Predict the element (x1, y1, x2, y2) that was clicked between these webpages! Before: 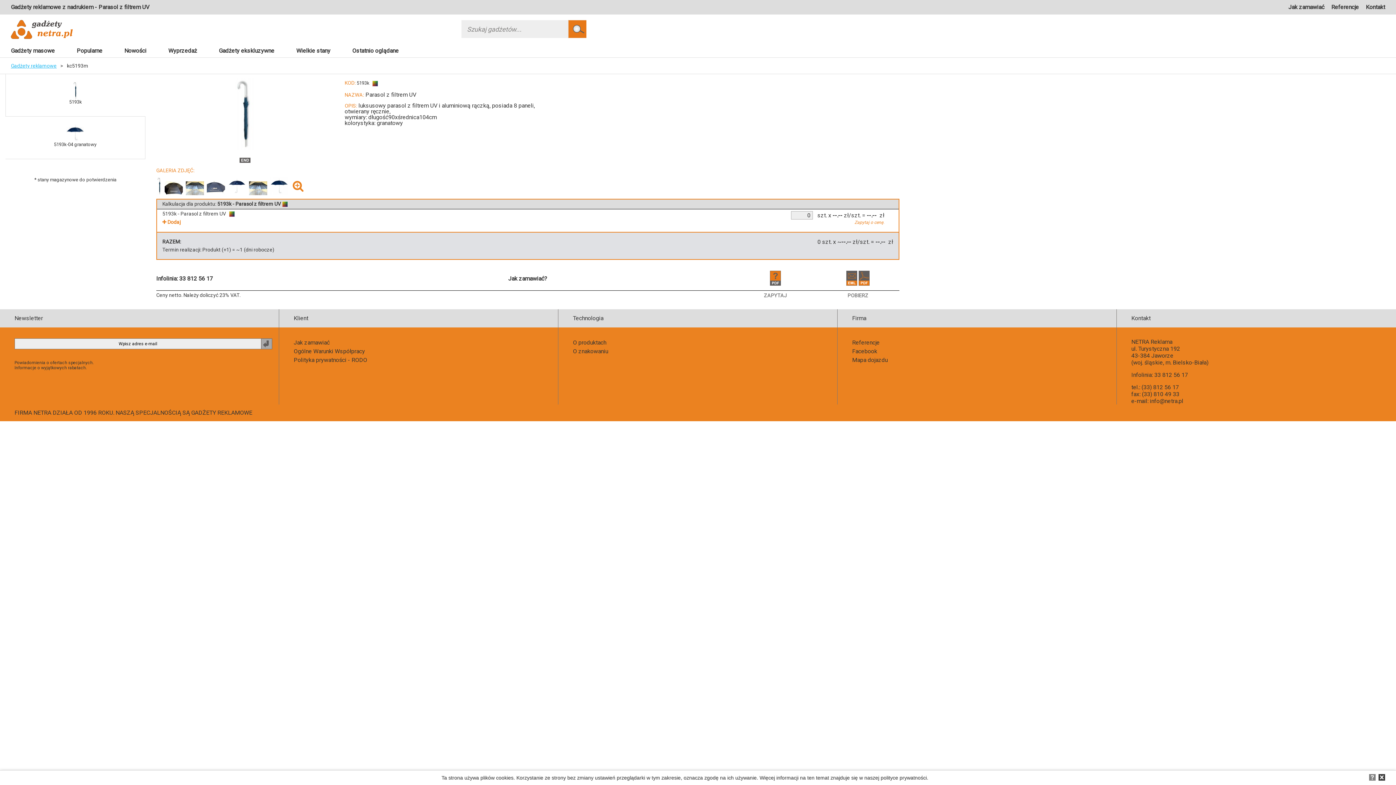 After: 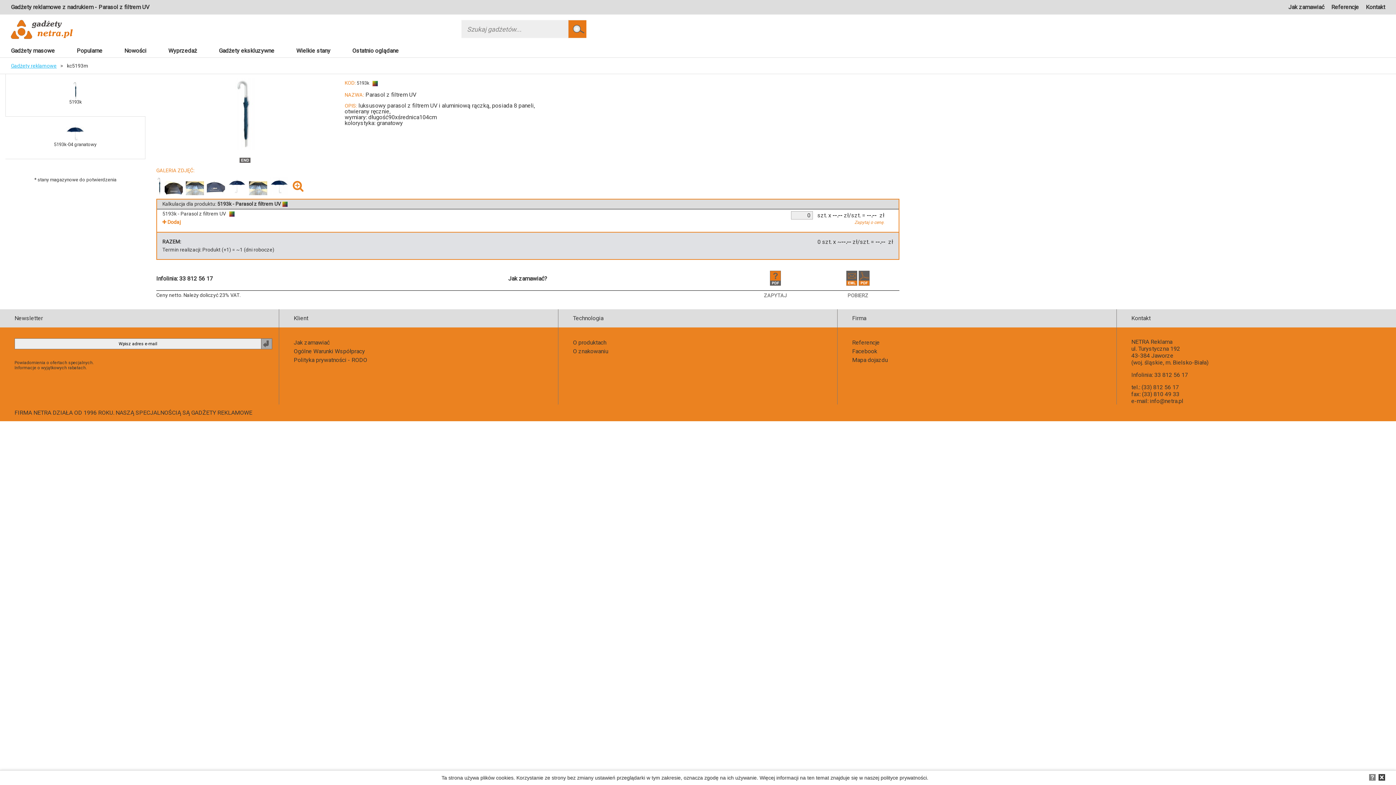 Action: bbox: (5, 99, 145, 109) label: 5193k

